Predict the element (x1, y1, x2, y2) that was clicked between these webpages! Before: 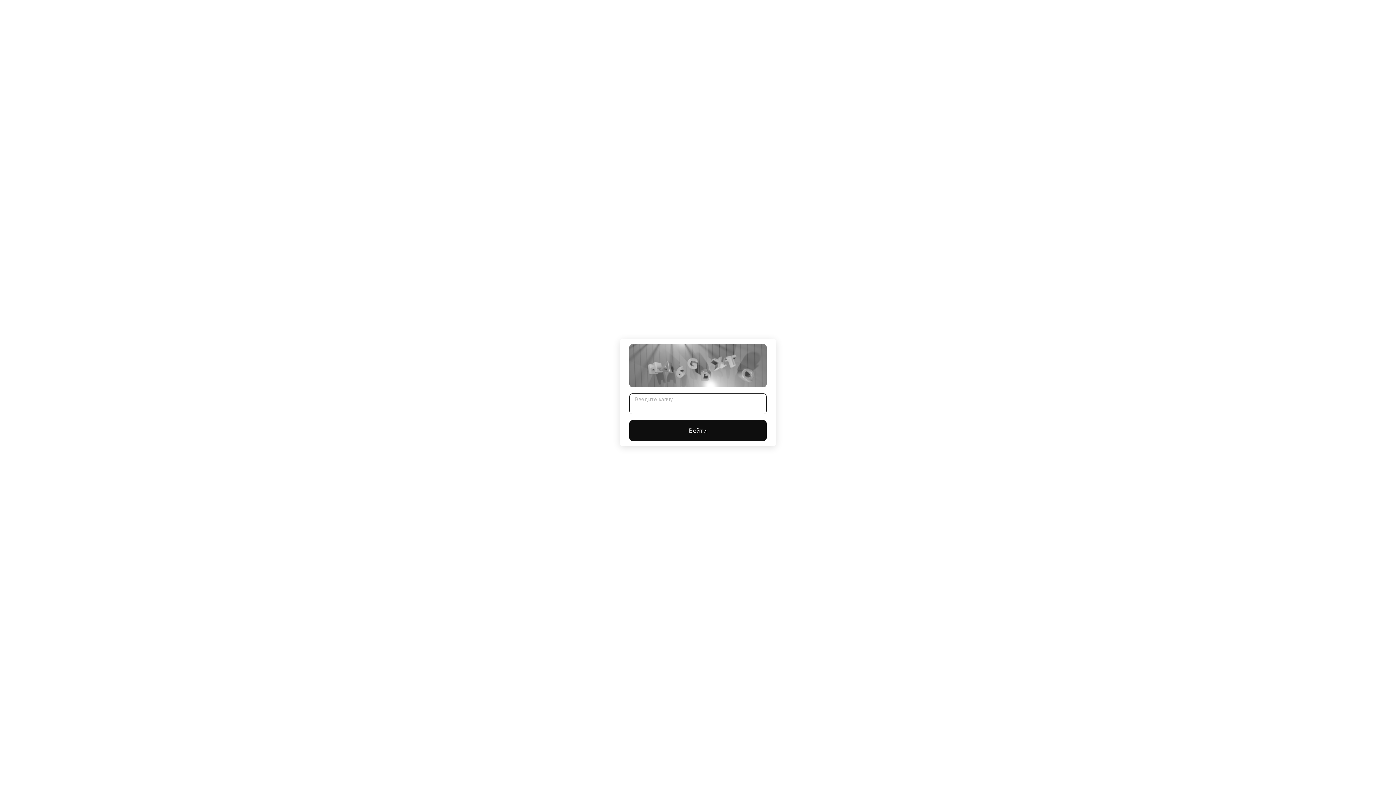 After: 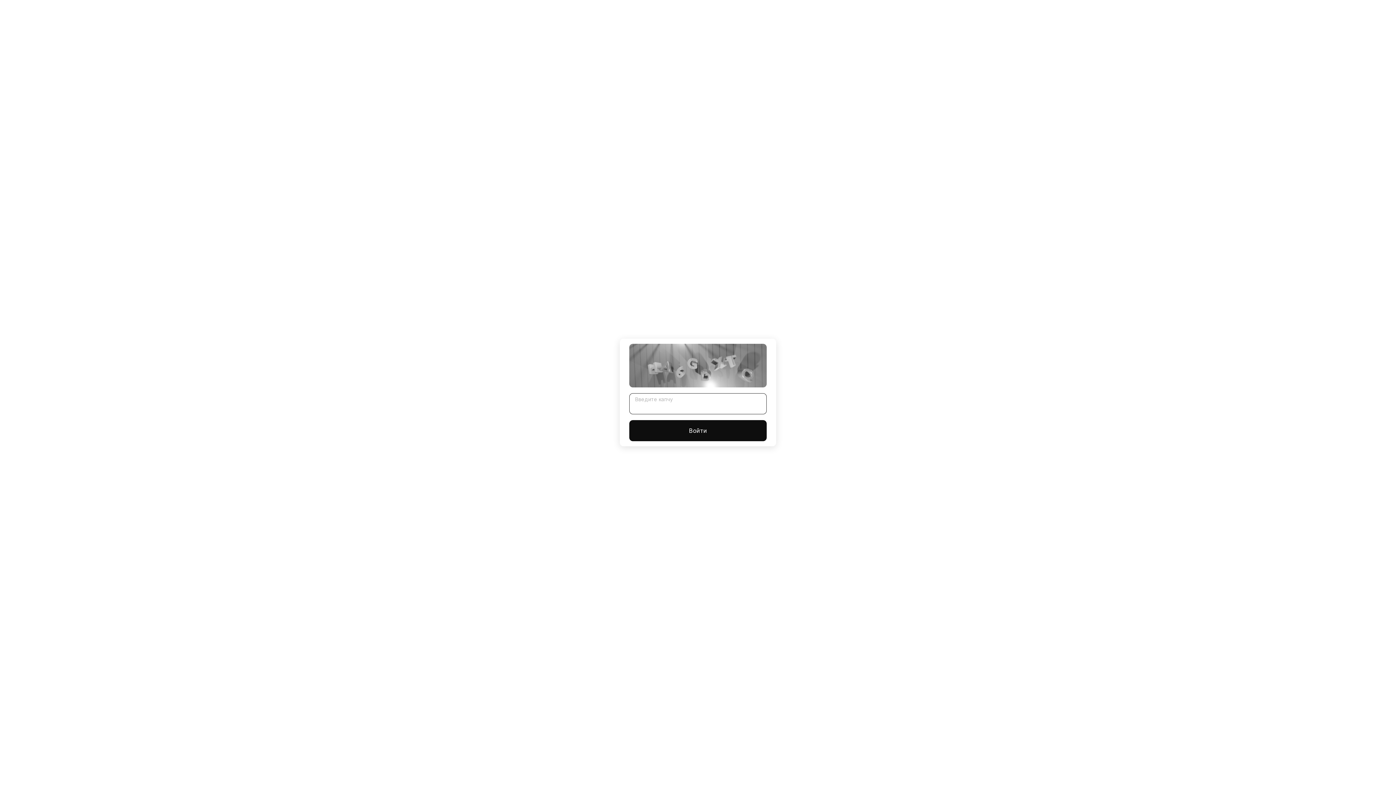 Action: bbox: (629, 420, 766, 441) label: Войти